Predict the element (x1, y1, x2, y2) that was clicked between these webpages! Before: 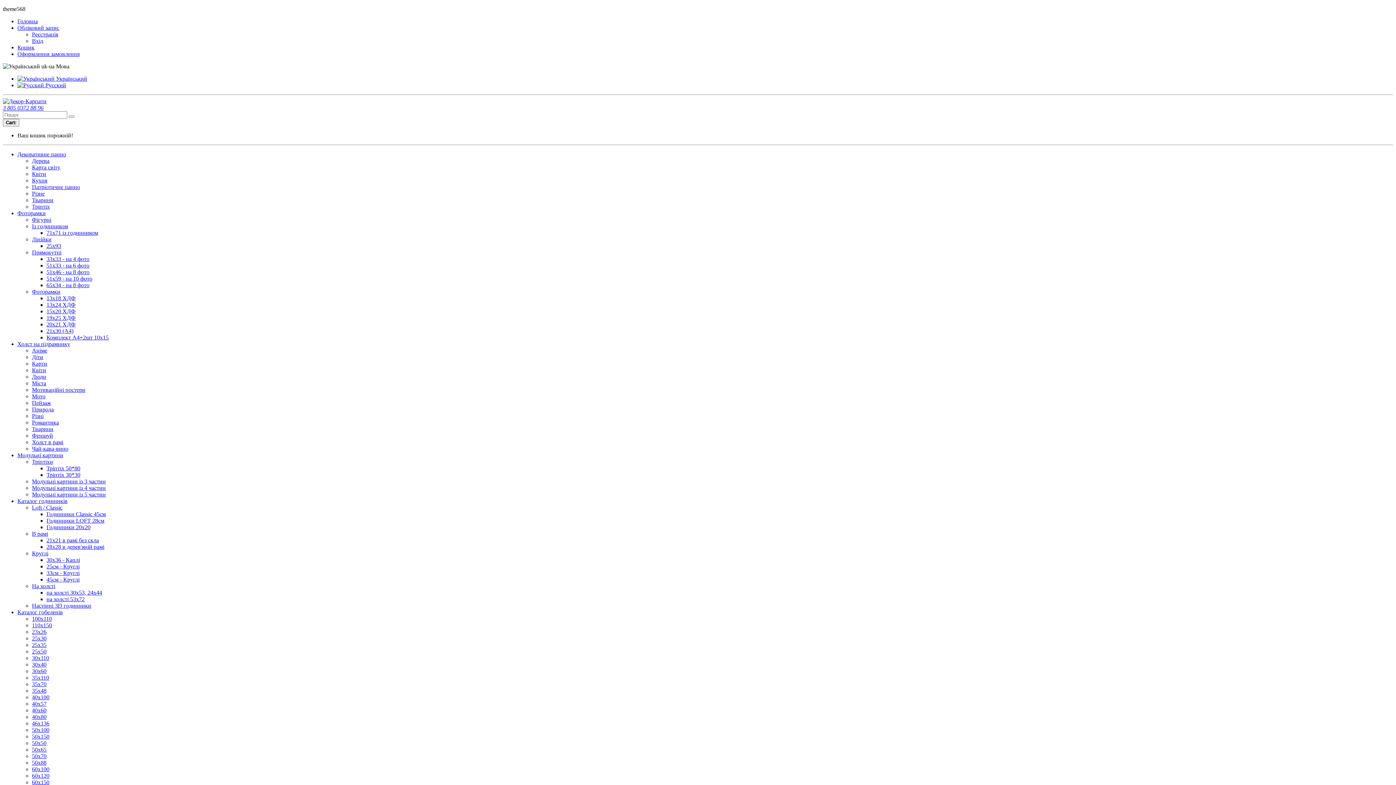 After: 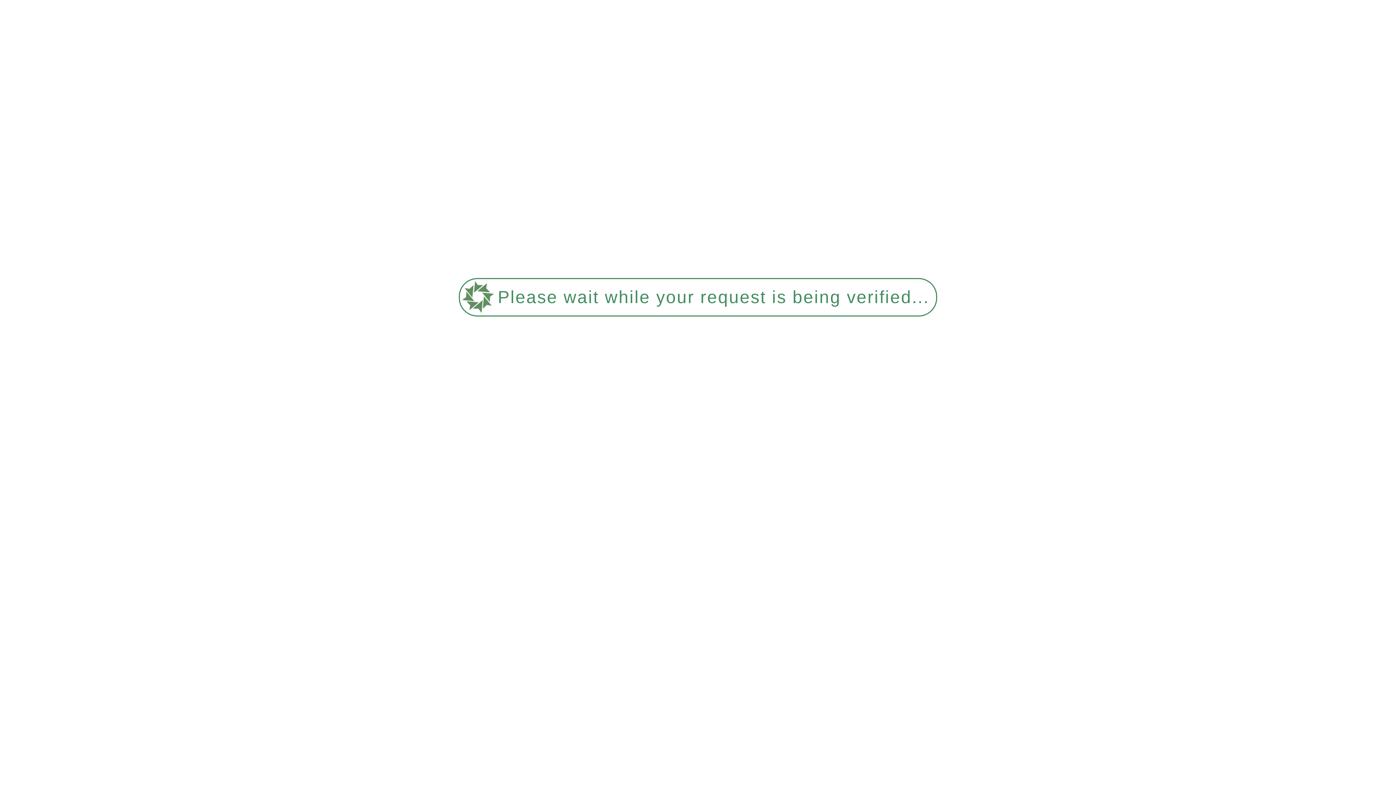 Action: label: Міста bbox: (32, 380, 46, 386)